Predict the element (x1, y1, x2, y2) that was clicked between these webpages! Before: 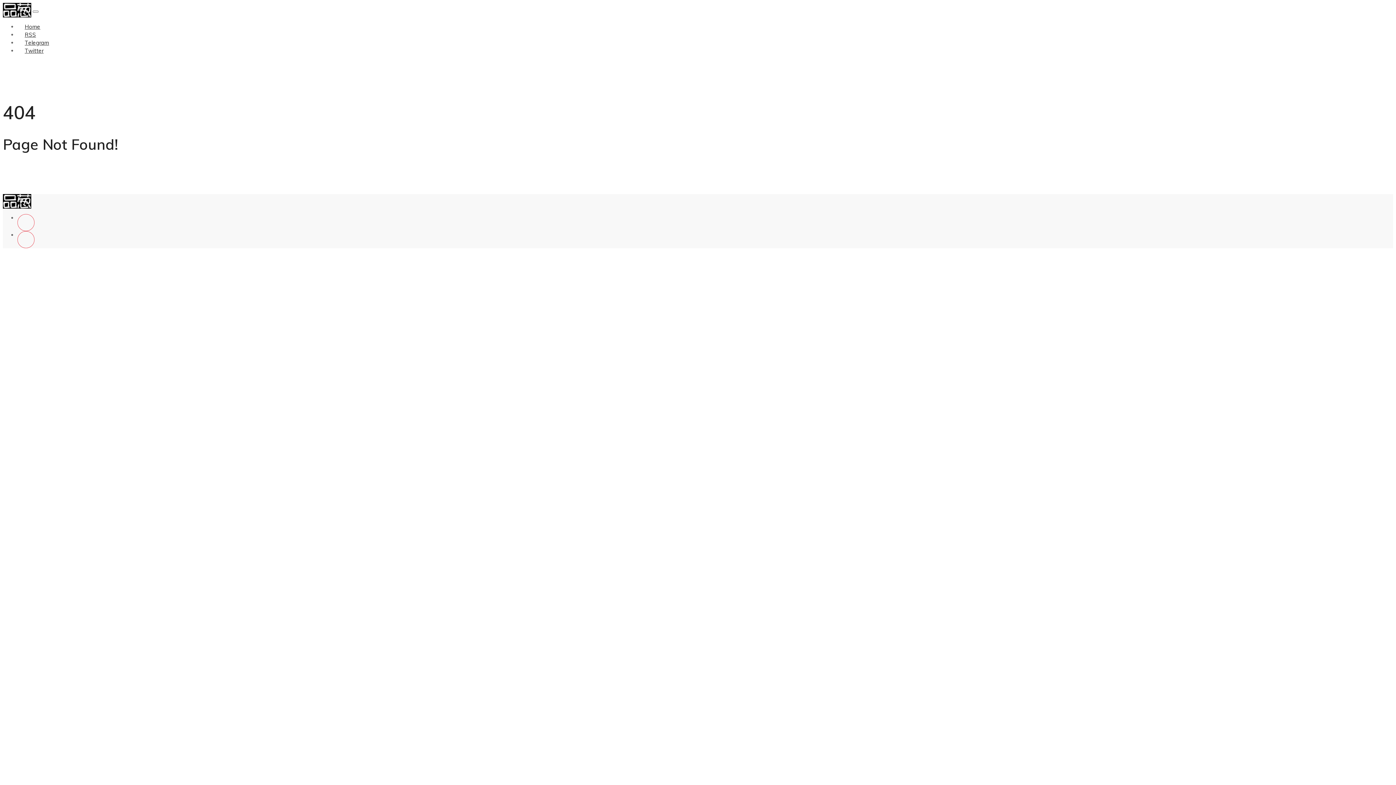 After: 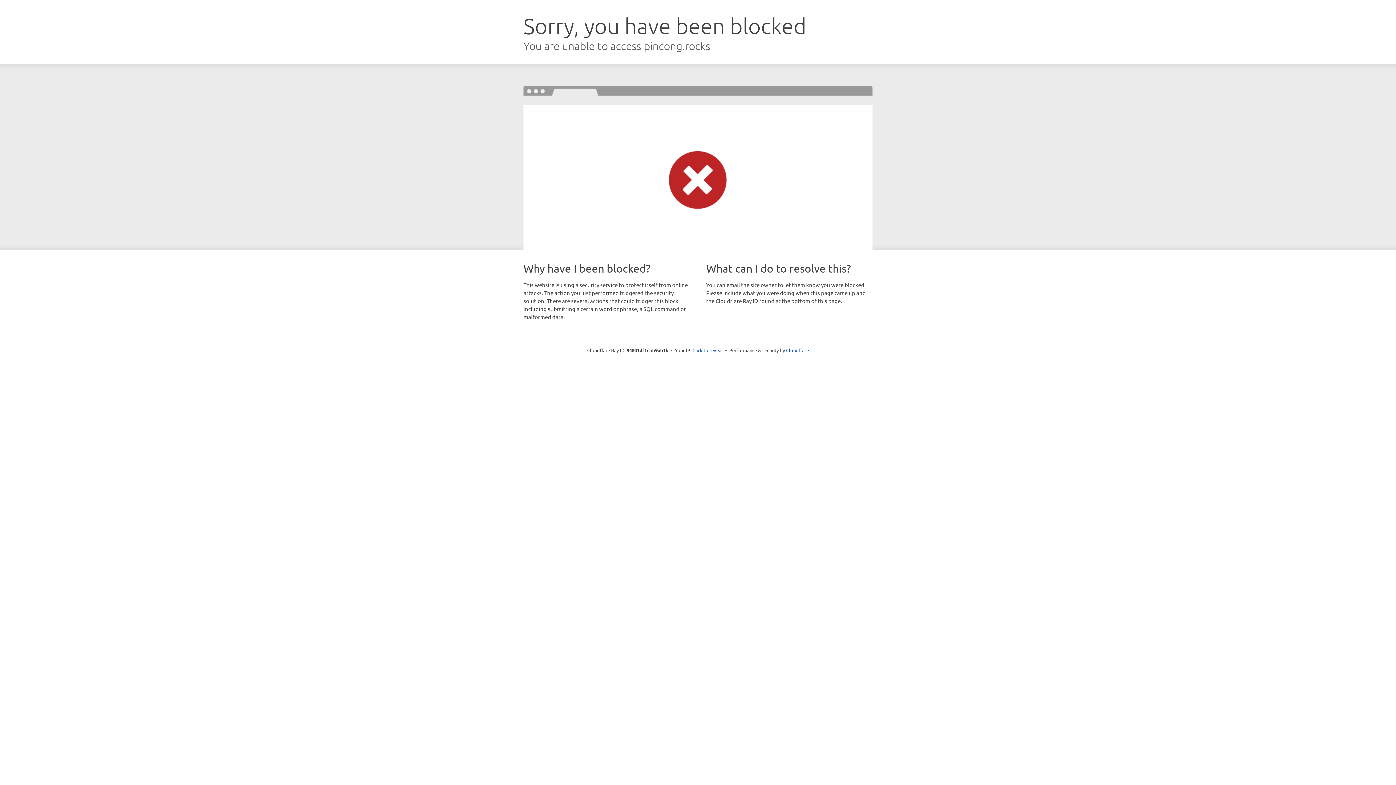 Action: bbox: (17, 214, 34, 231)